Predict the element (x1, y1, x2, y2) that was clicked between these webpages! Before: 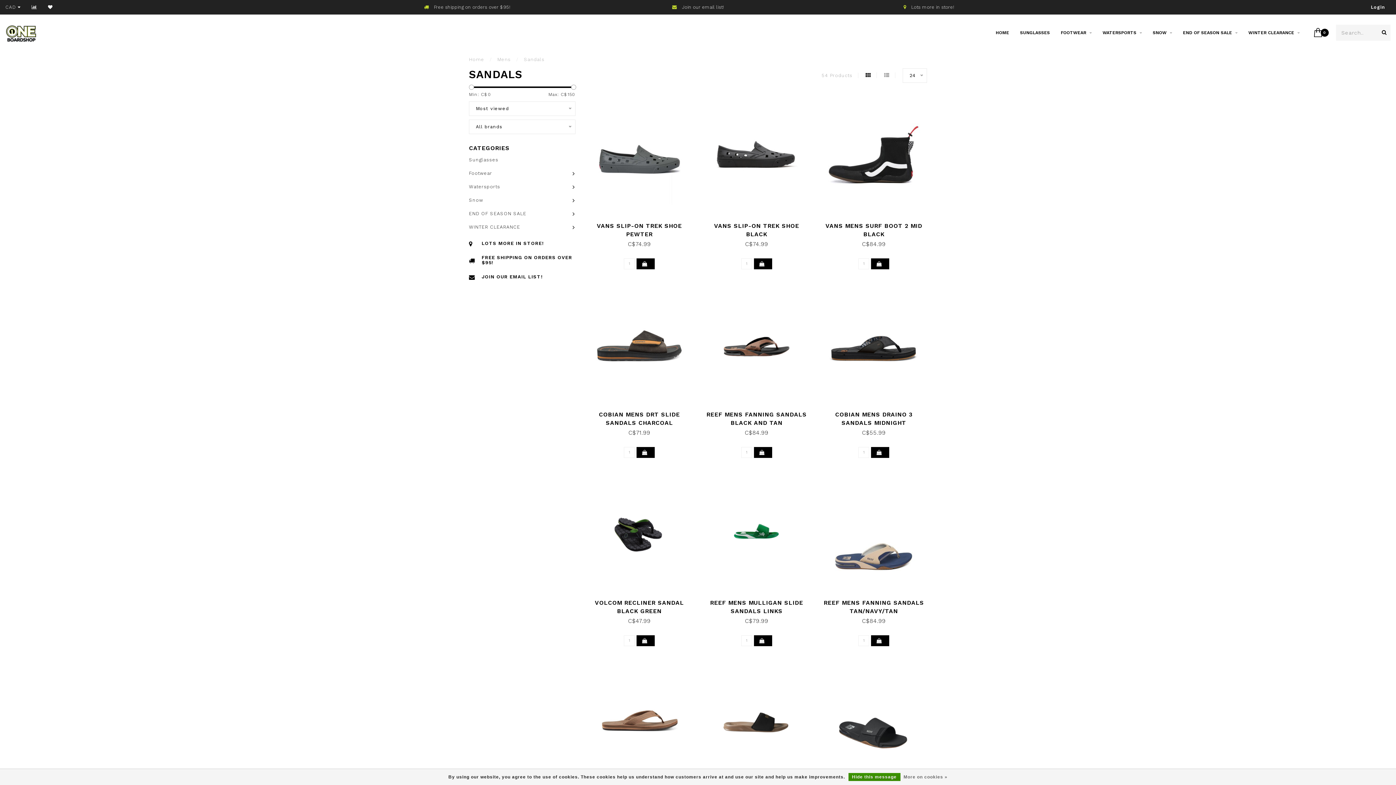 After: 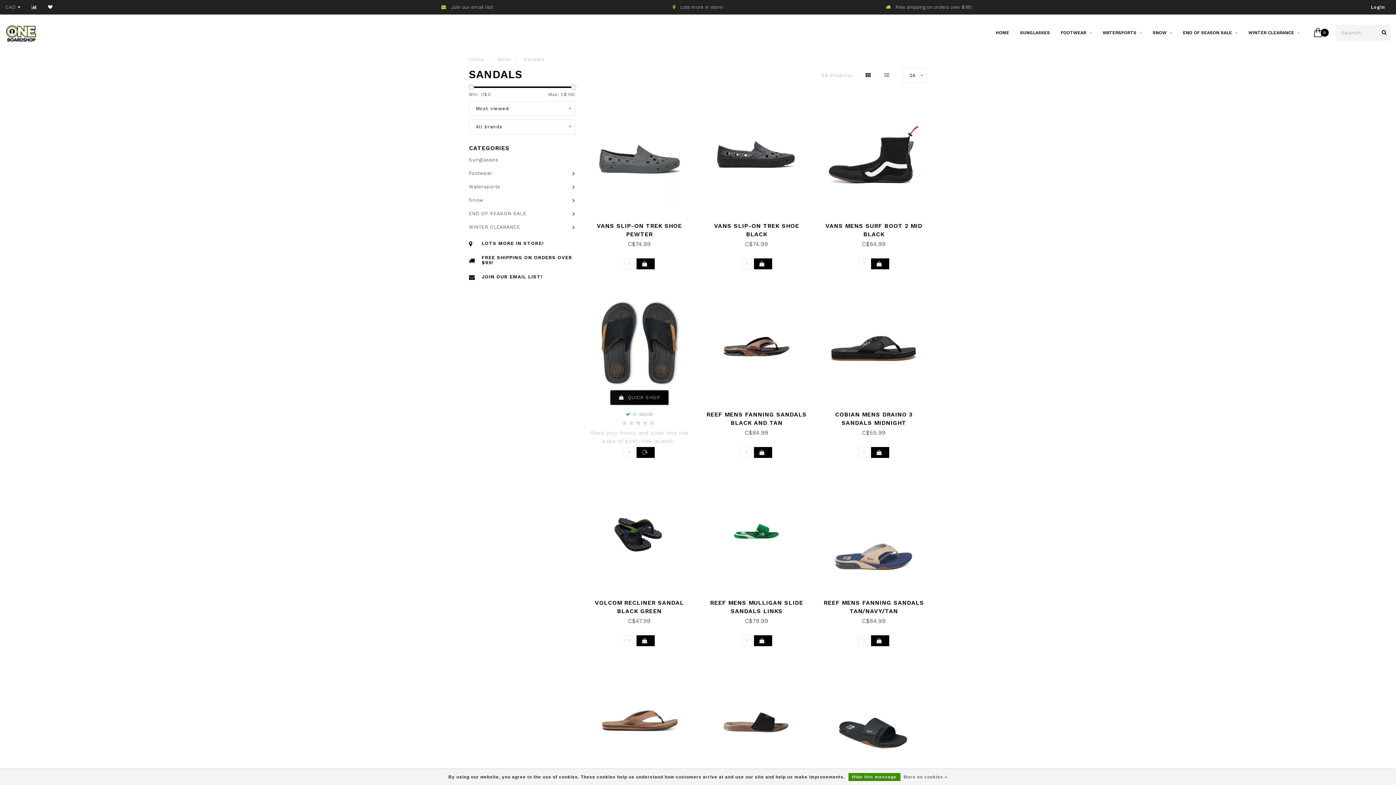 Action: bbox: (636, 447, 654, 458)